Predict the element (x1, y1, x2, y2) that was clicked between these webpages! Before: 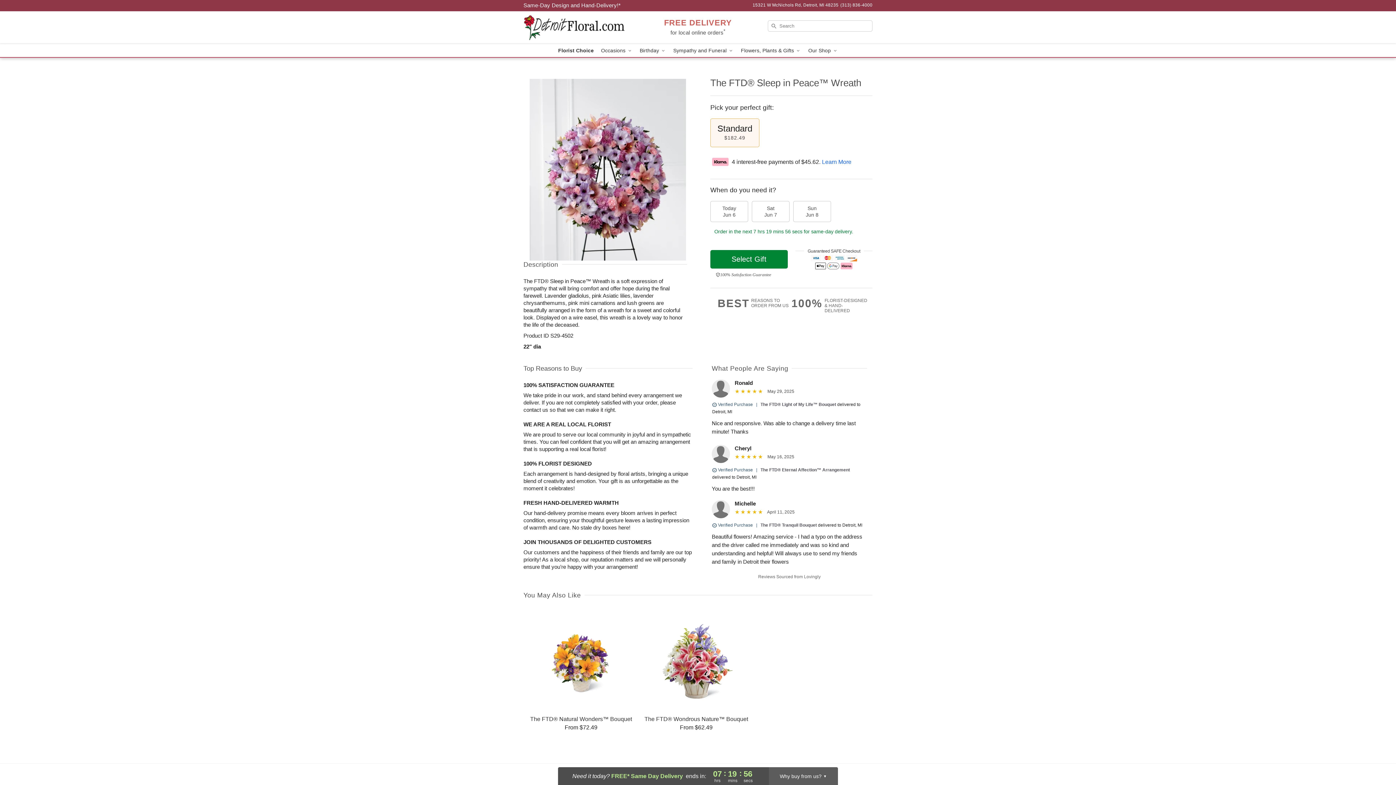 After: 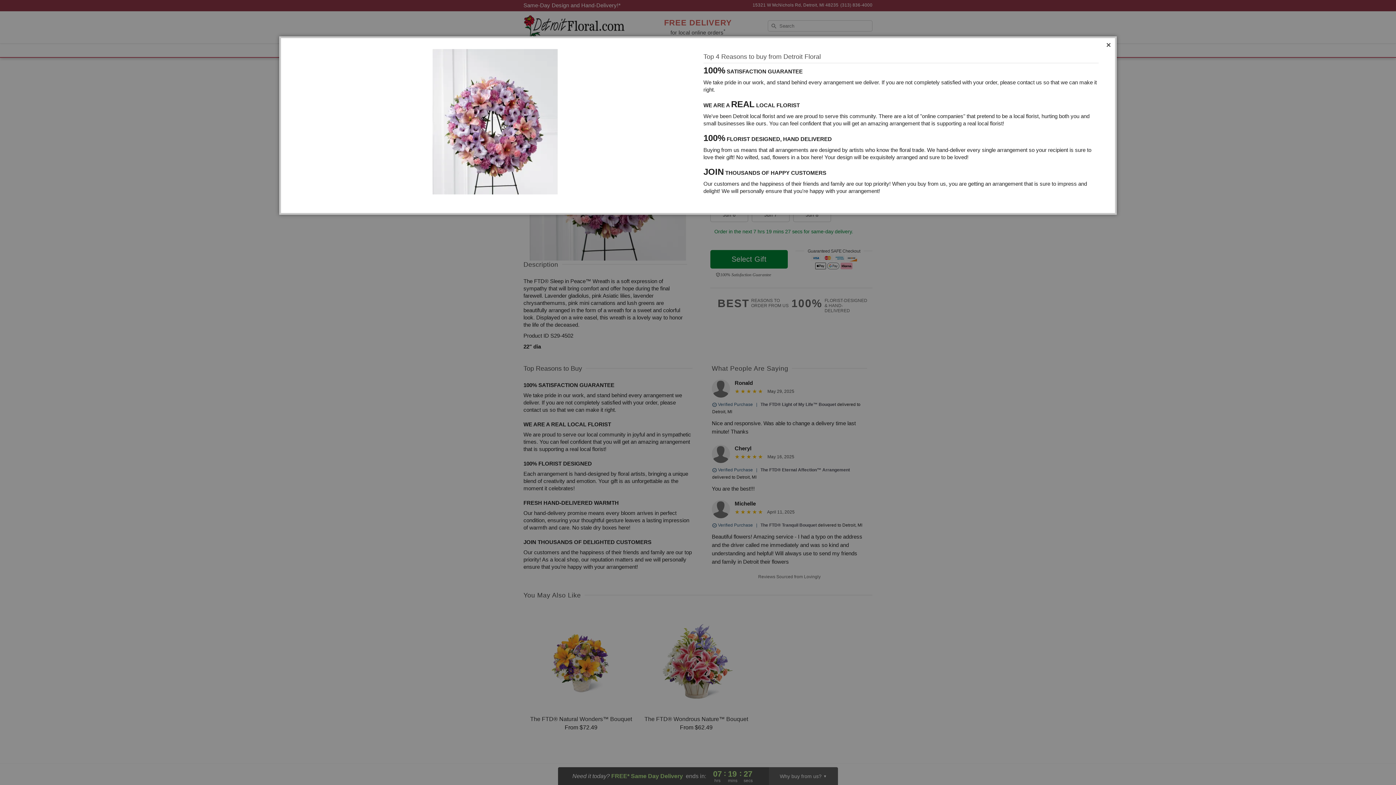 Action: label: 100%
FLORIST-DESIGNED
& HAND-DELIVERED bbox: (791, 298, 872, 313)